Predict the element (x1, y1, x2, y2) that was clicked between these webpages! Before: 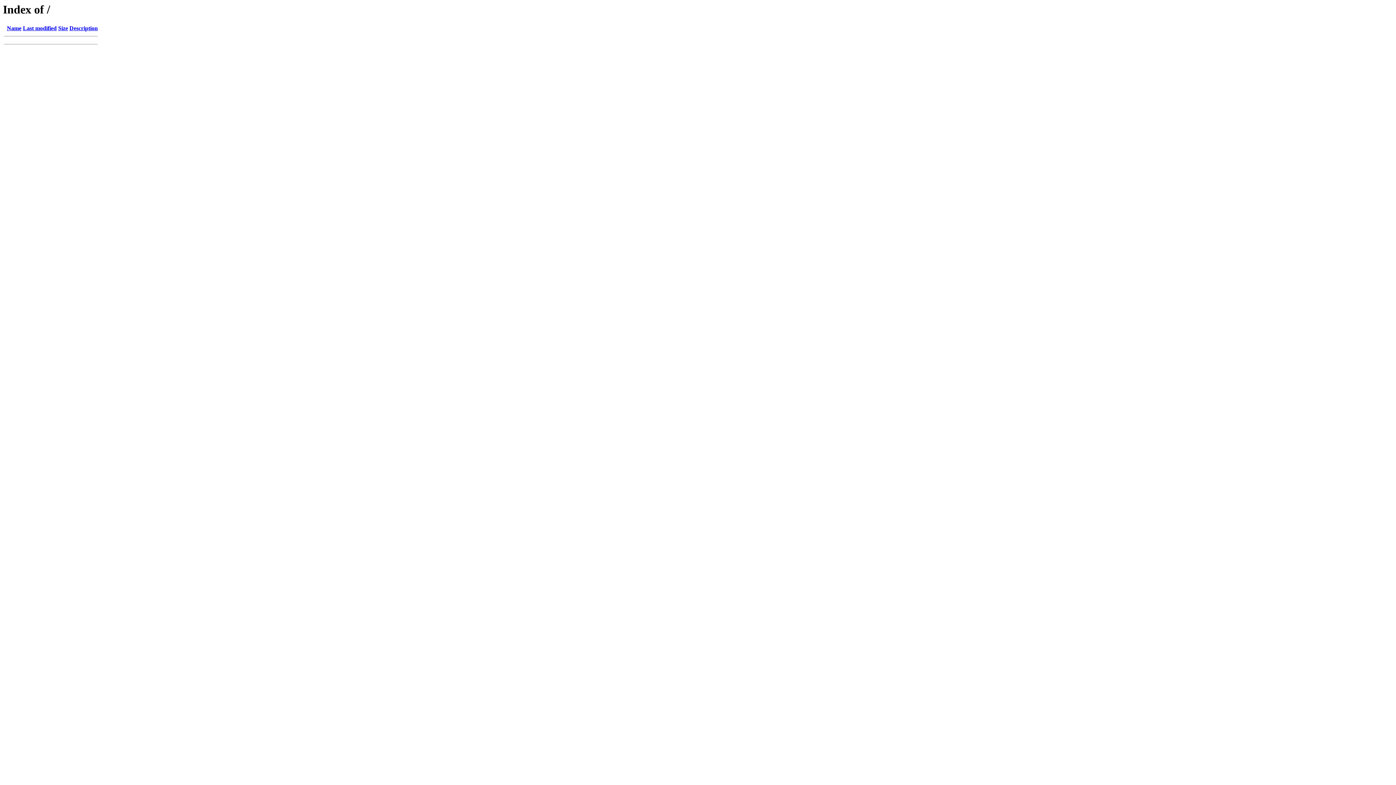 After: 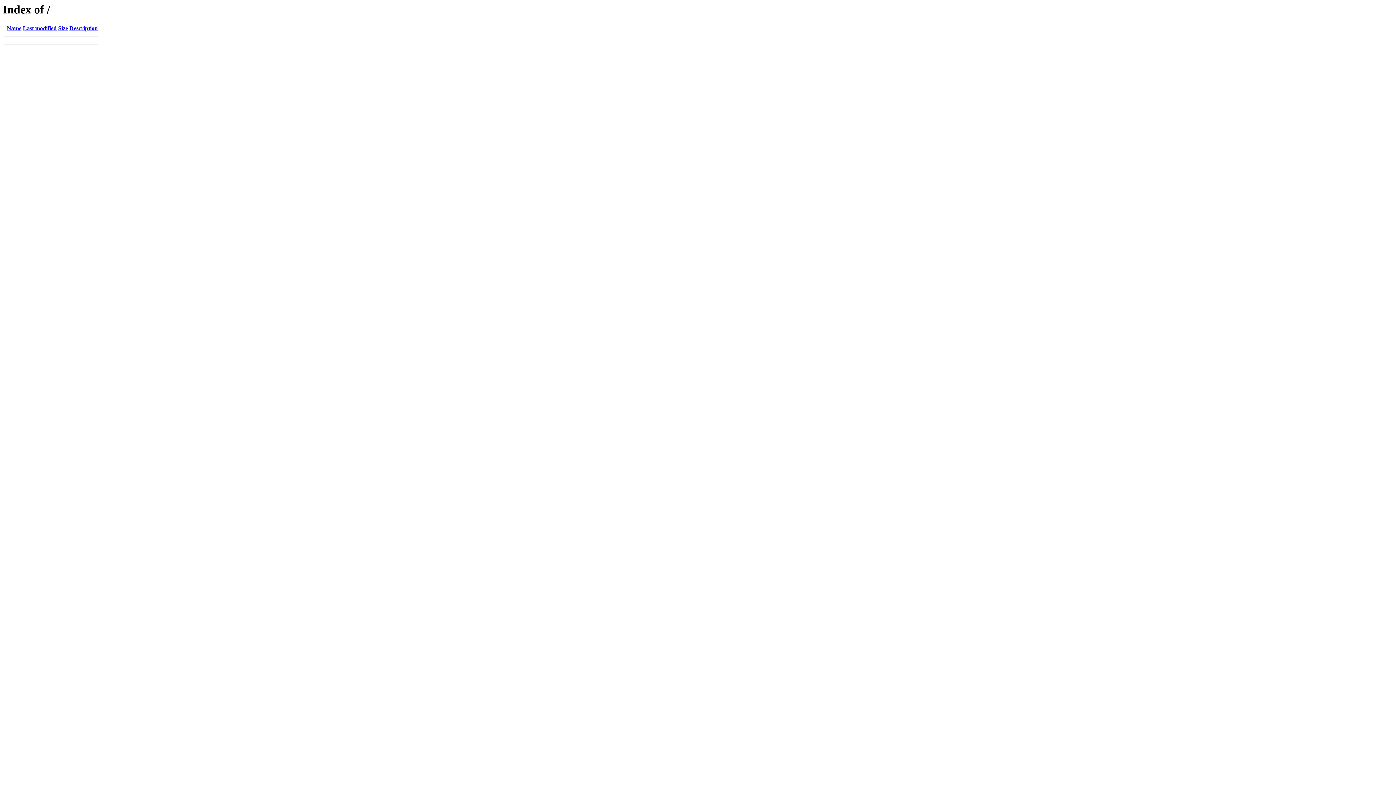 Action: bbox: (6, 25, 21, 31) label: Name